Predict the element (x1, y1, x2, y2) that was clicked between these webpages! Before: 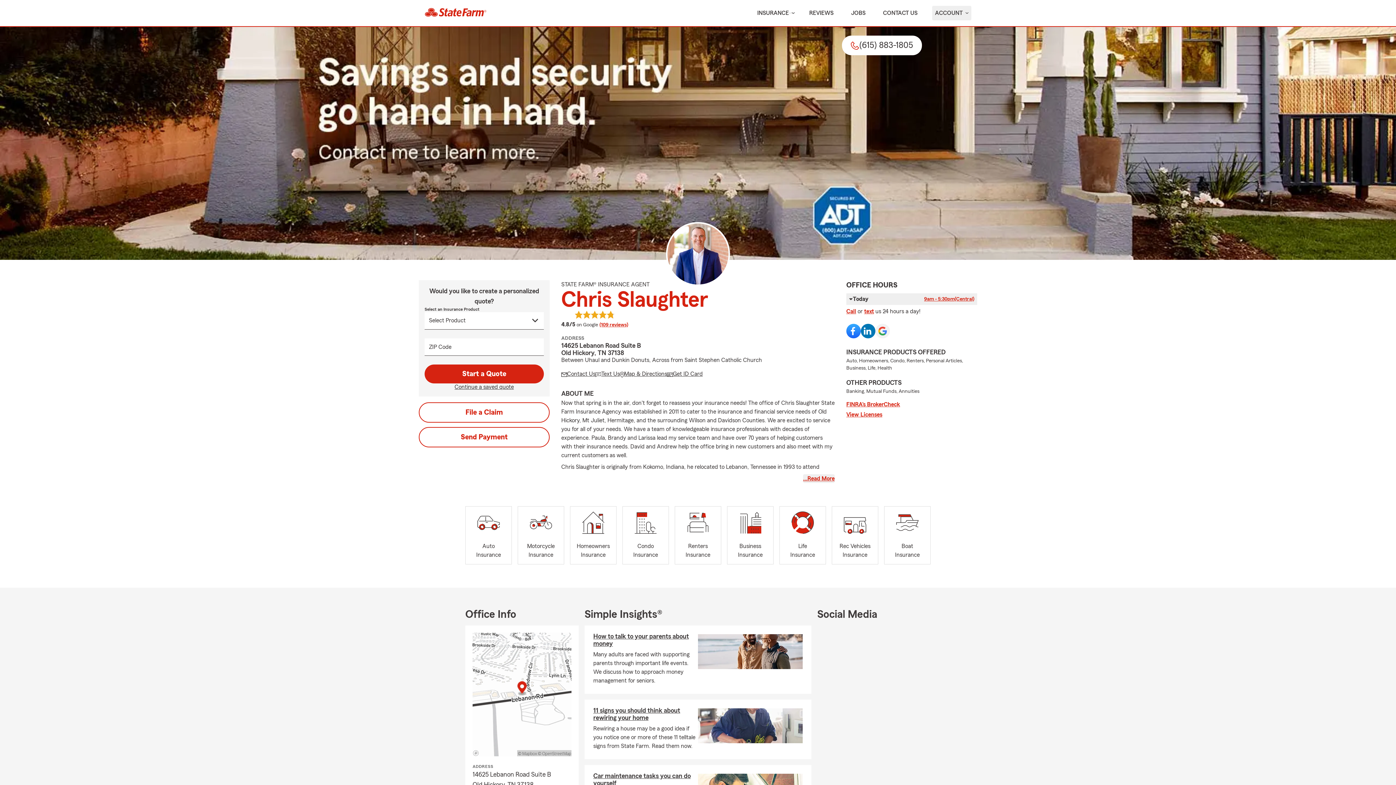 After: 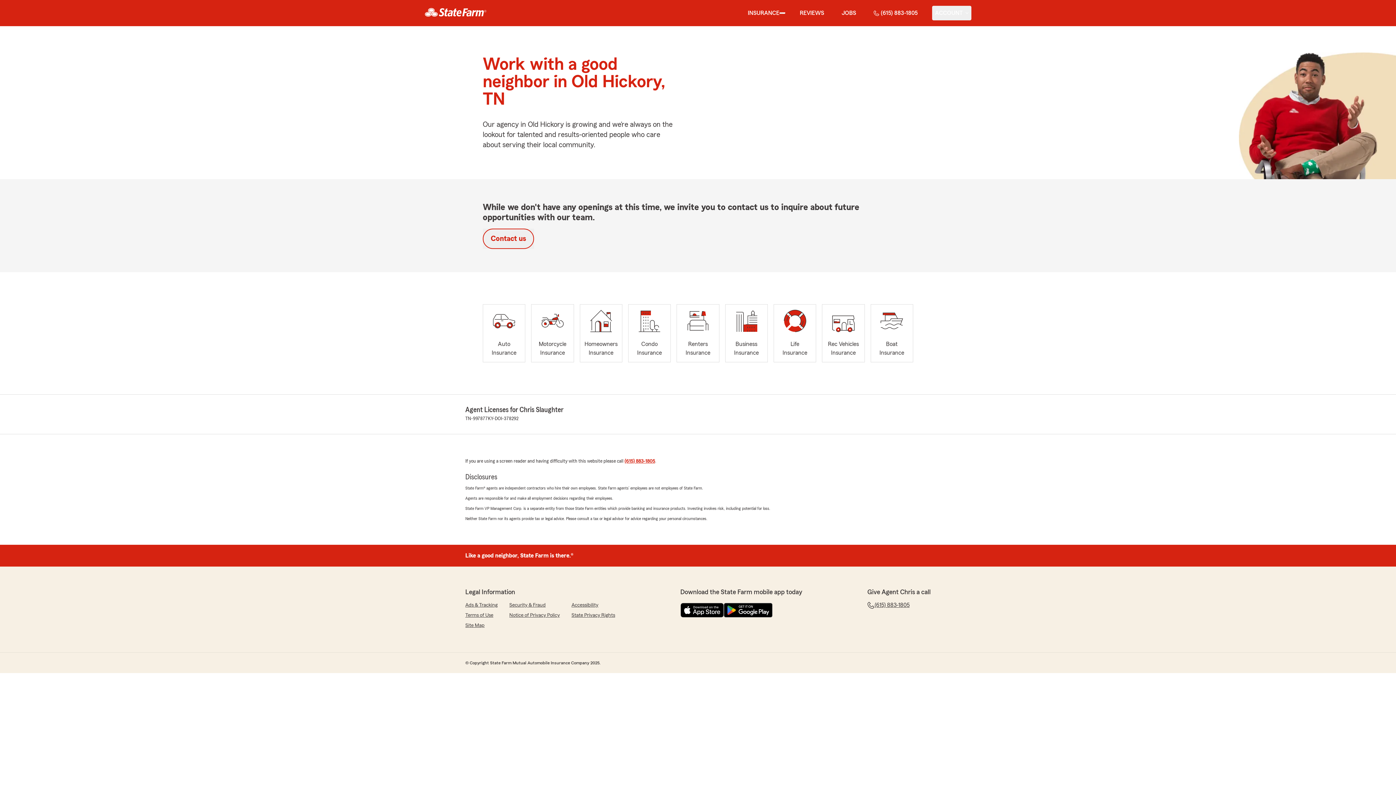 Action: bbox: (848, 5, 868, 20) label: JOBS